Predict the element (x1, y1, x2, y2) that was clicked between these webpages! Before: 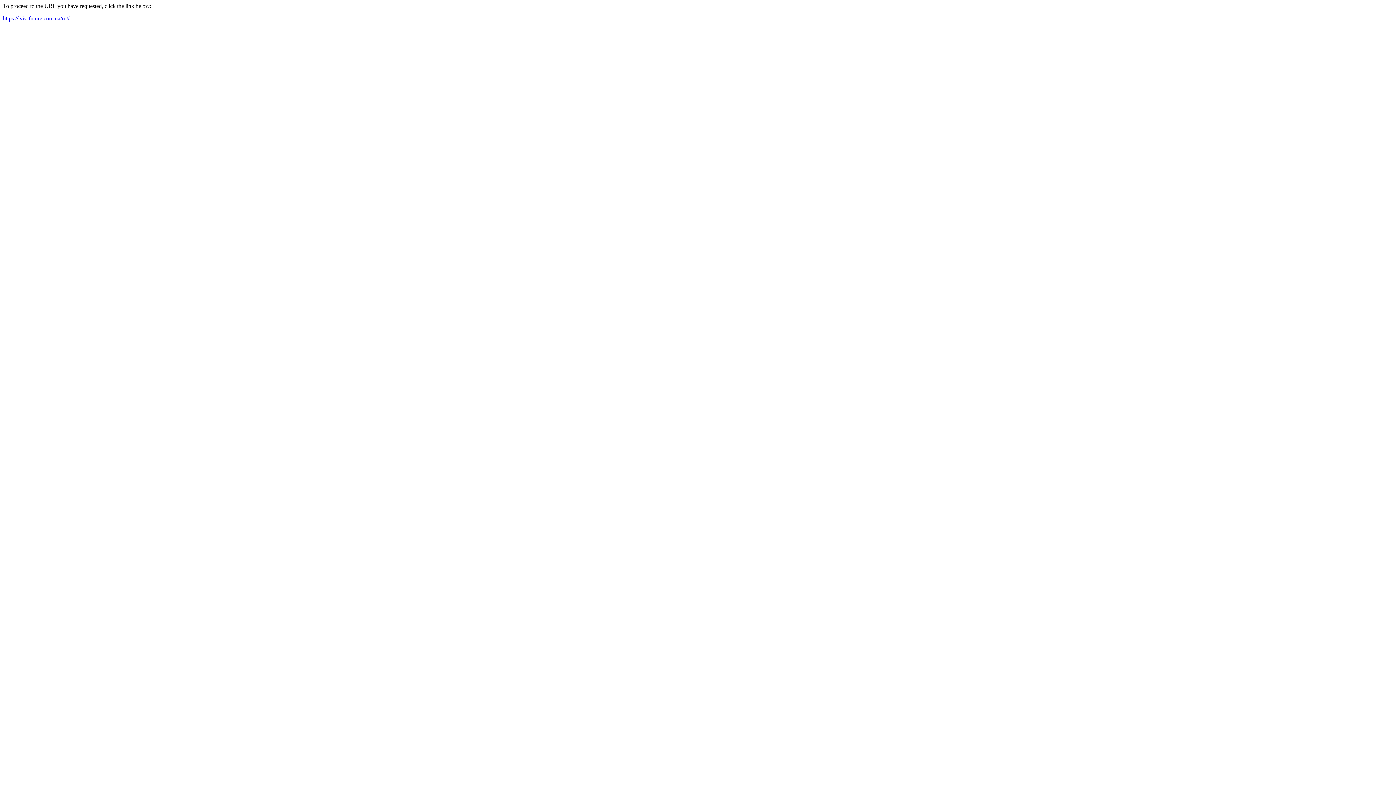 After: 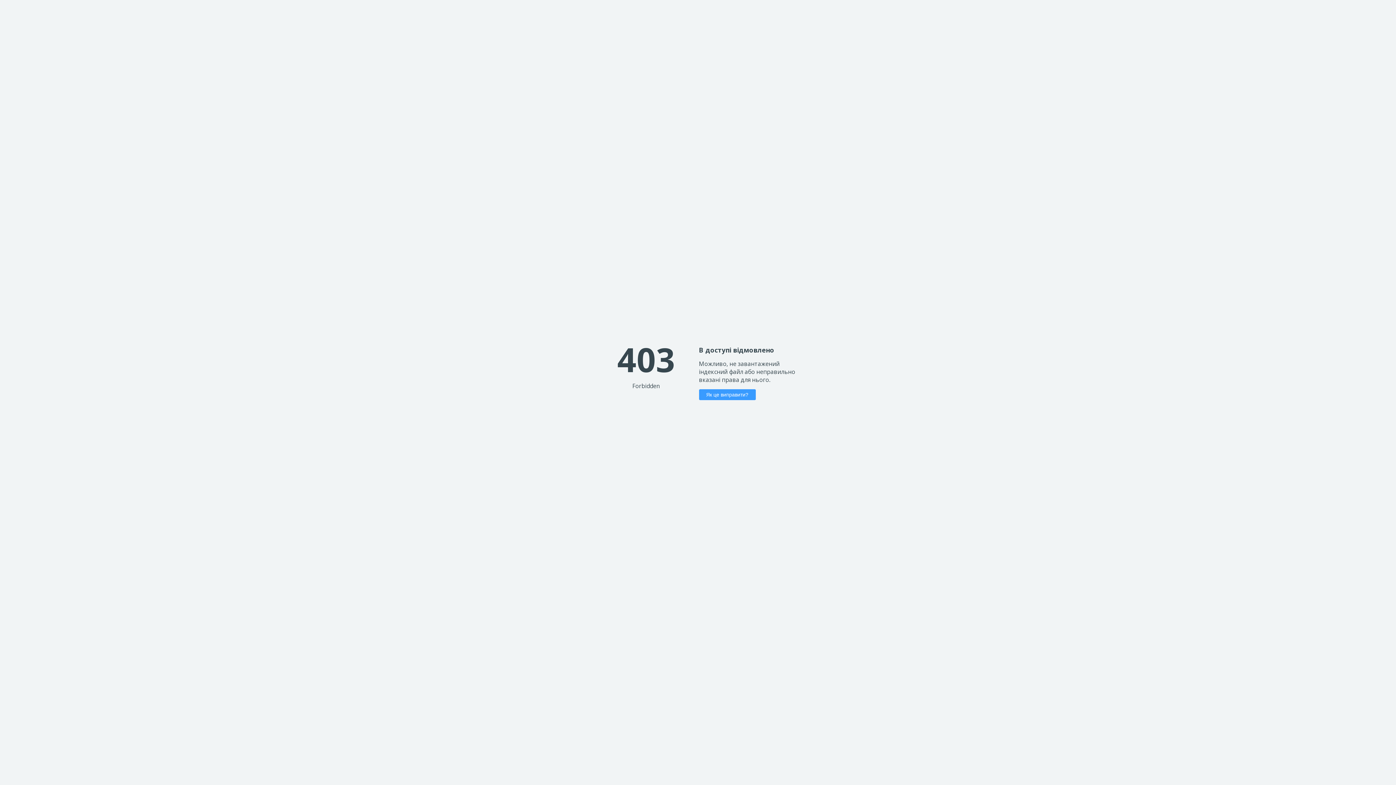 Action: label: https://lviv-future.com.ua/ru// bbox: (2, 15, 69, 21)